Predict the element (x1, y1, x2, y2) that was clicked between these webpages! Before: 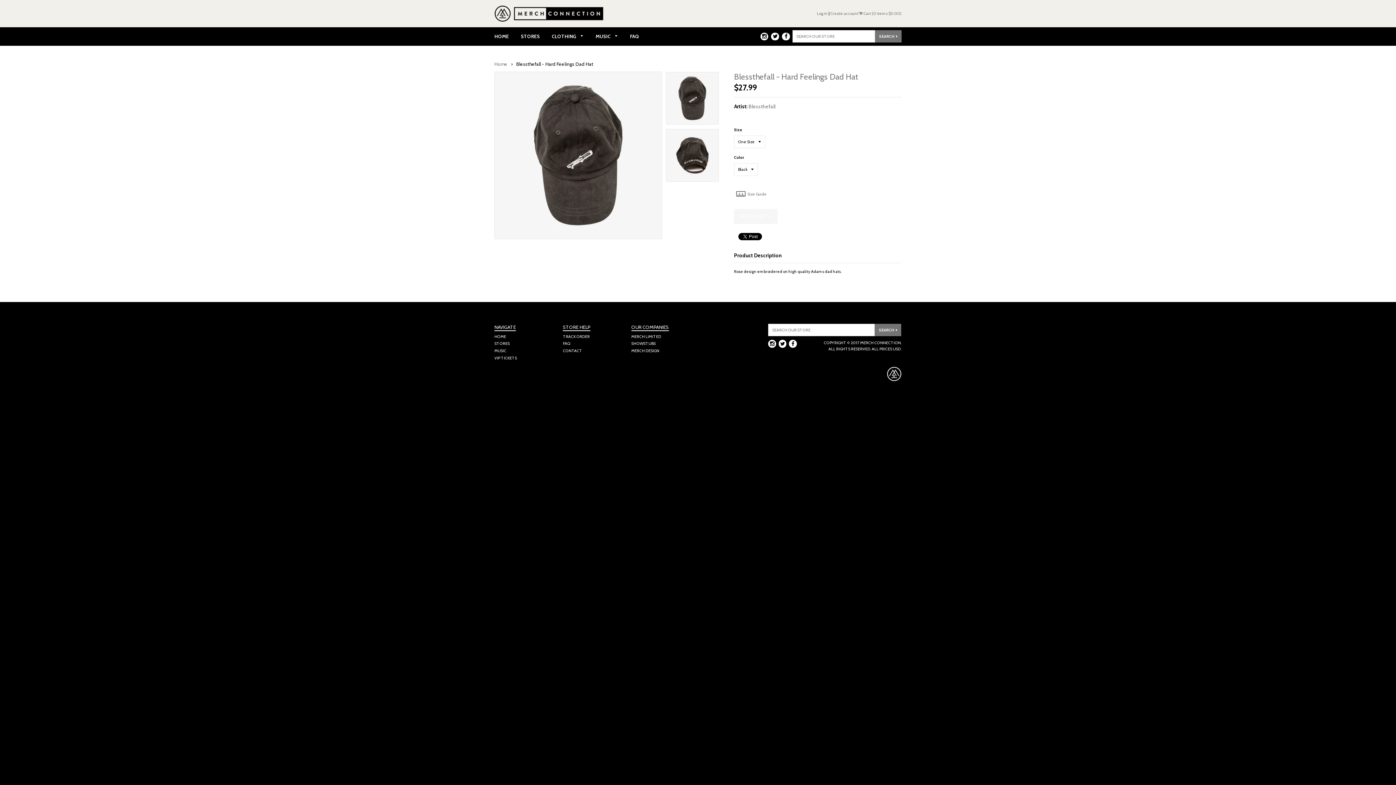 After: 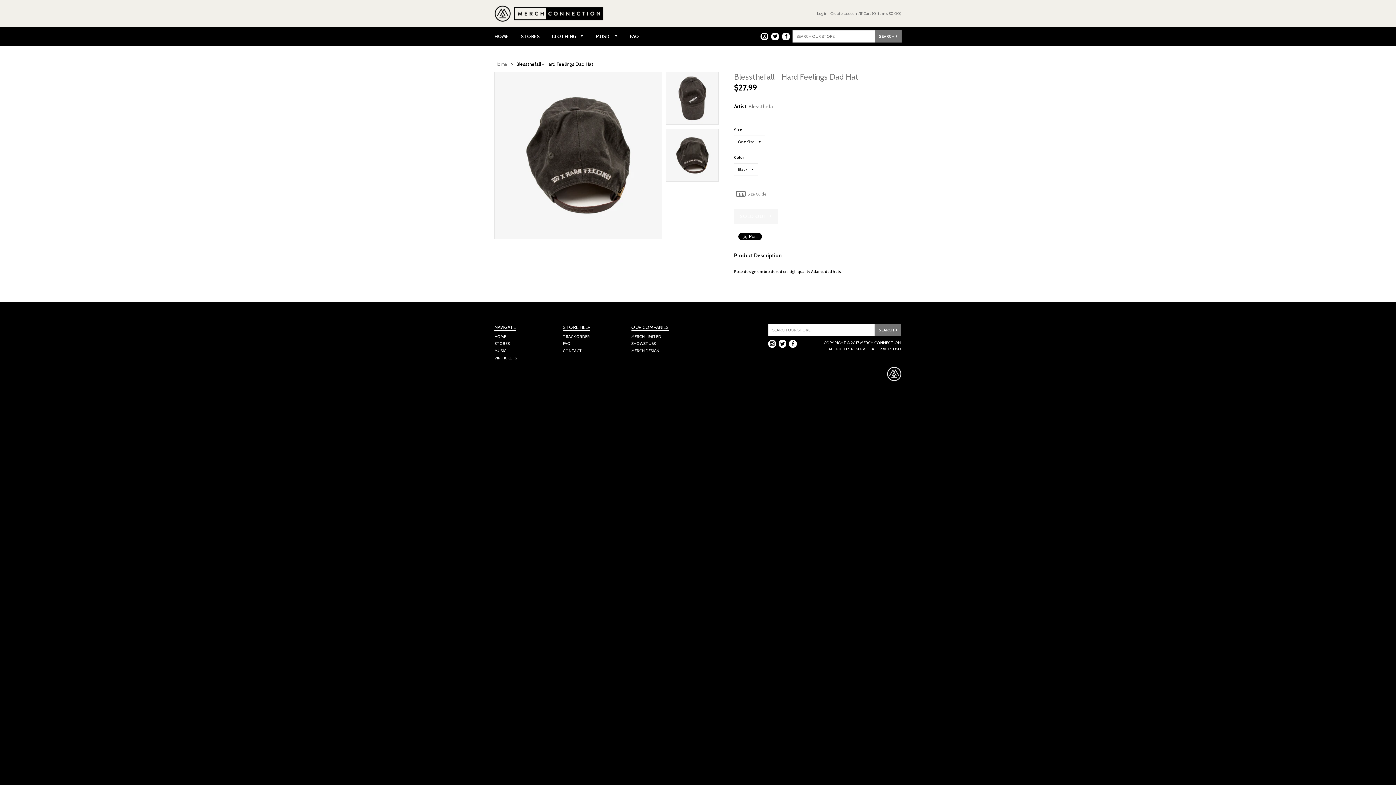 Action: bbox: (665, 128, 719, 185)